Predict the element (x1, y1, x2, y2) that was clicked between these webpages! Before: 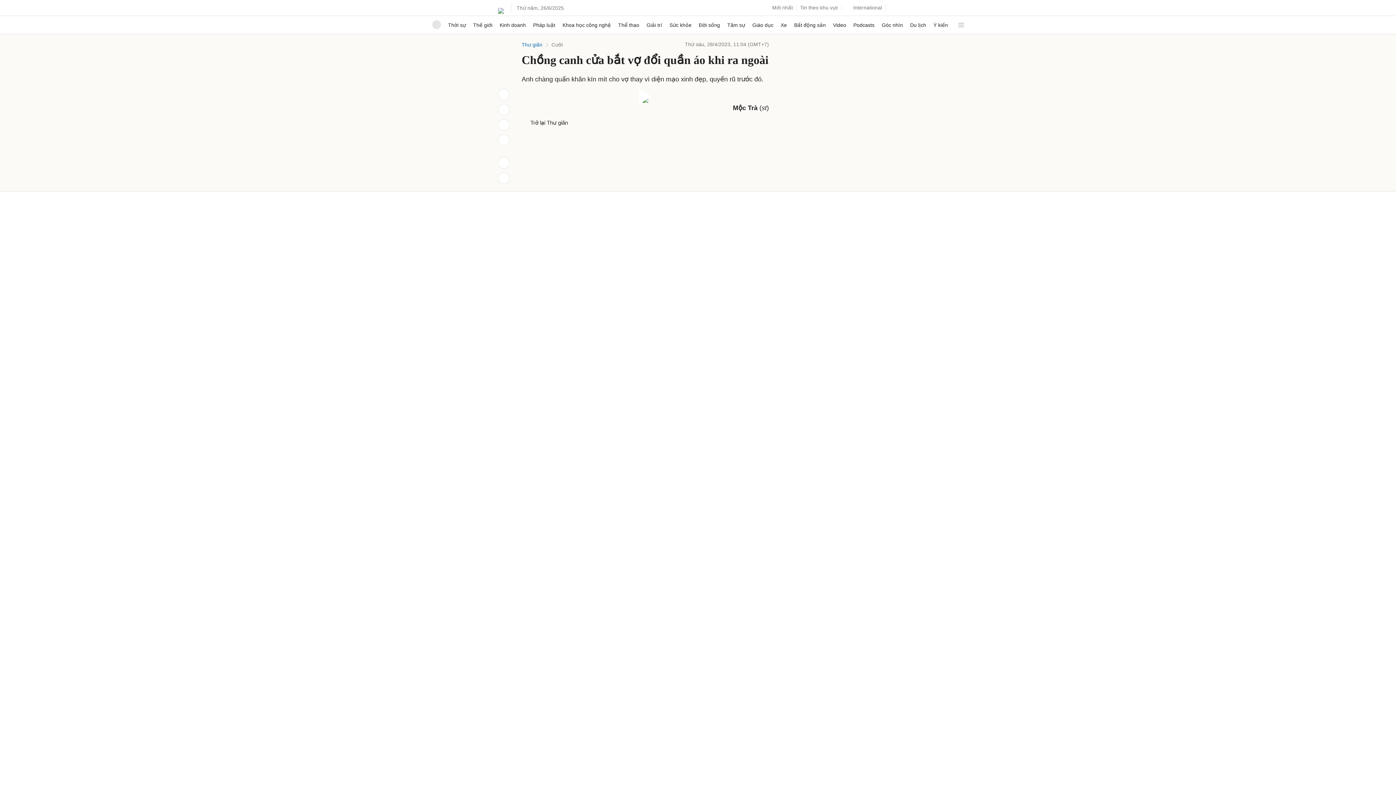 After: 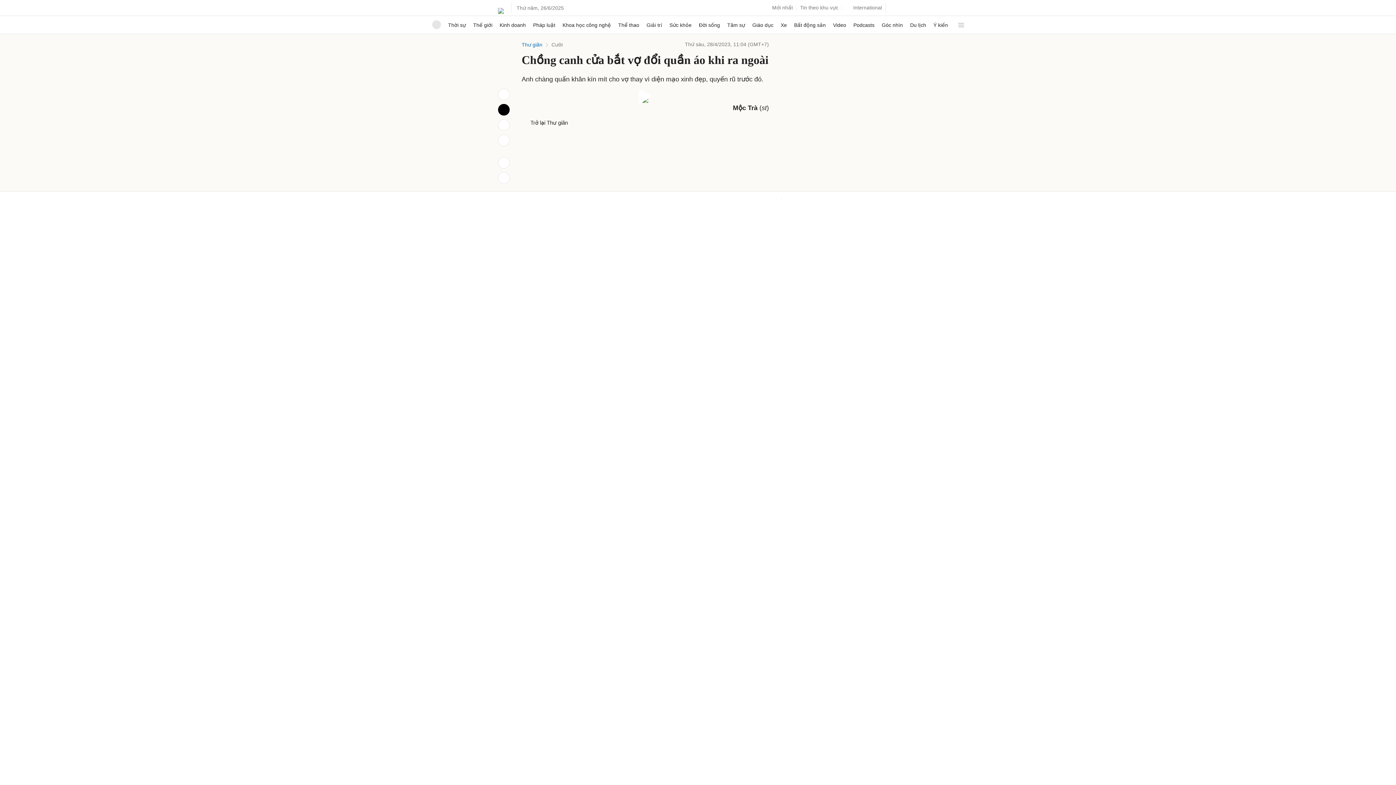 Action: bbox: (498, 202, 509, 213)